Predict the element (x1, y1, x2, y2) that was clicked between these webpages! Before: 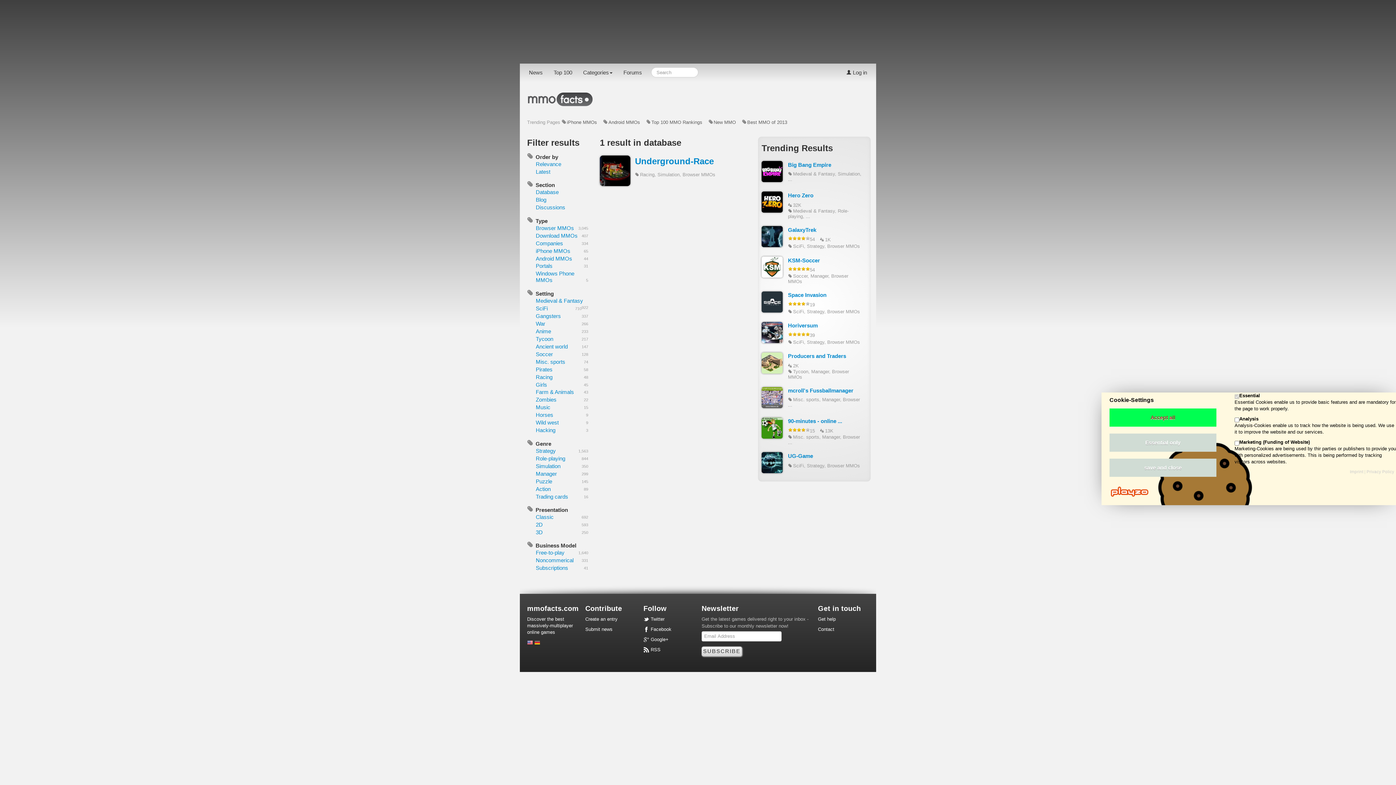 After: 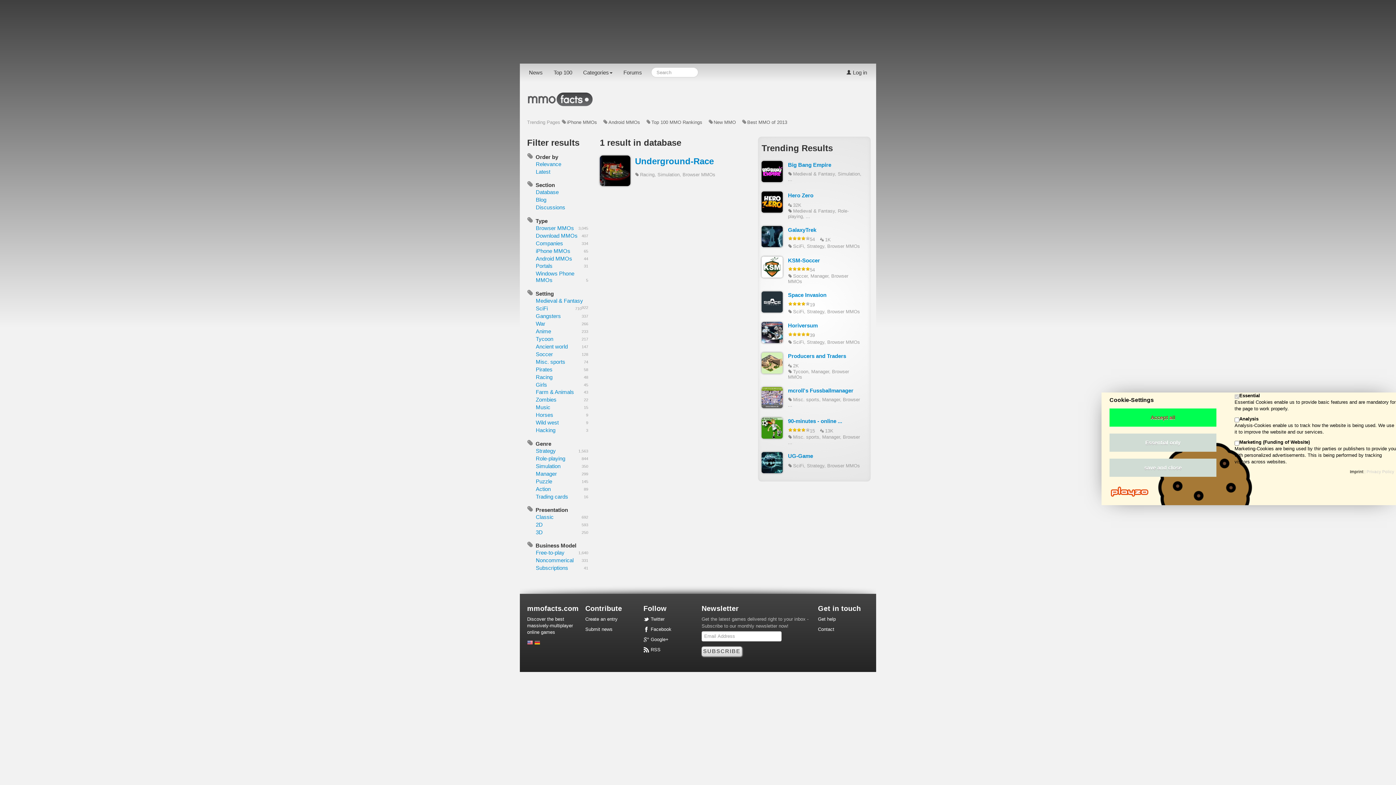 Action: label: Imprint bbox: (1350, 469, 1363, 474)